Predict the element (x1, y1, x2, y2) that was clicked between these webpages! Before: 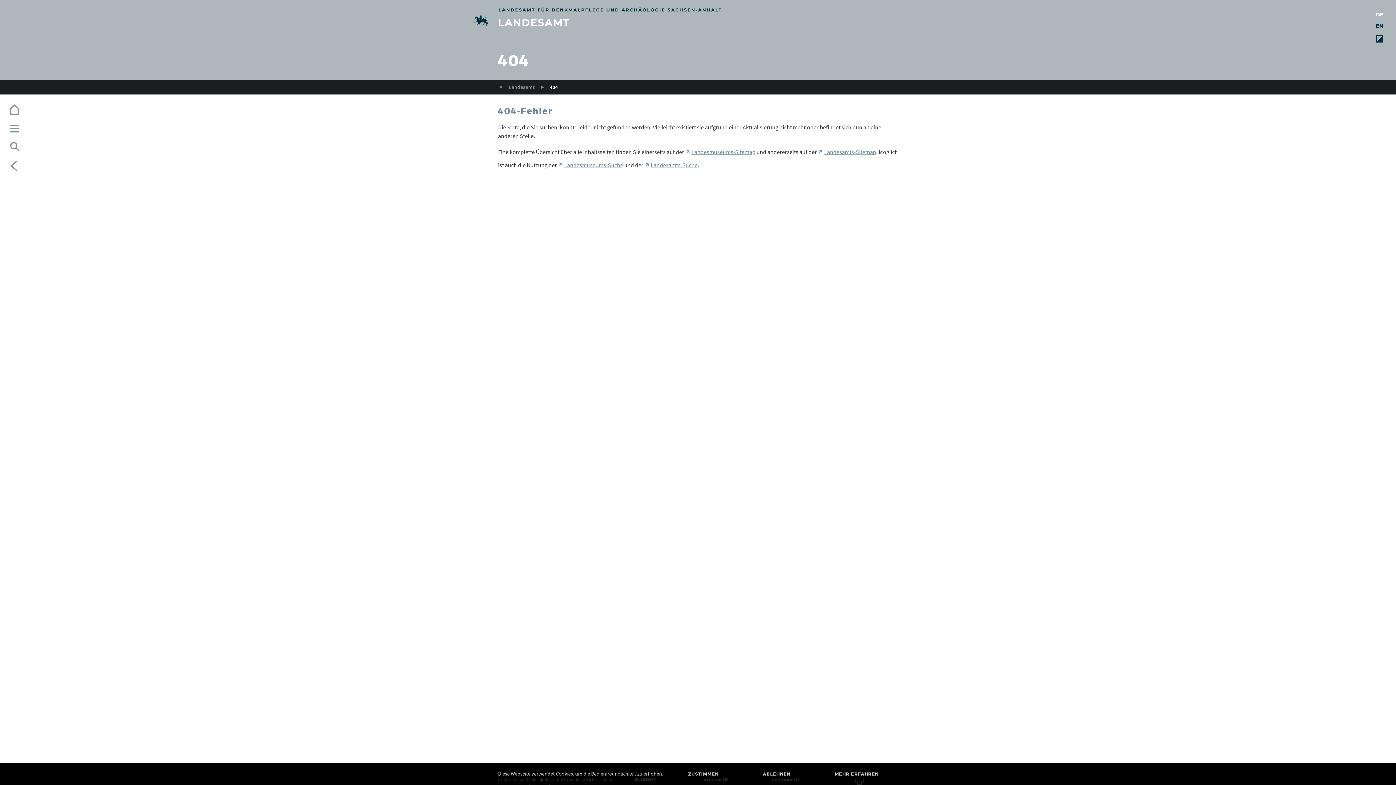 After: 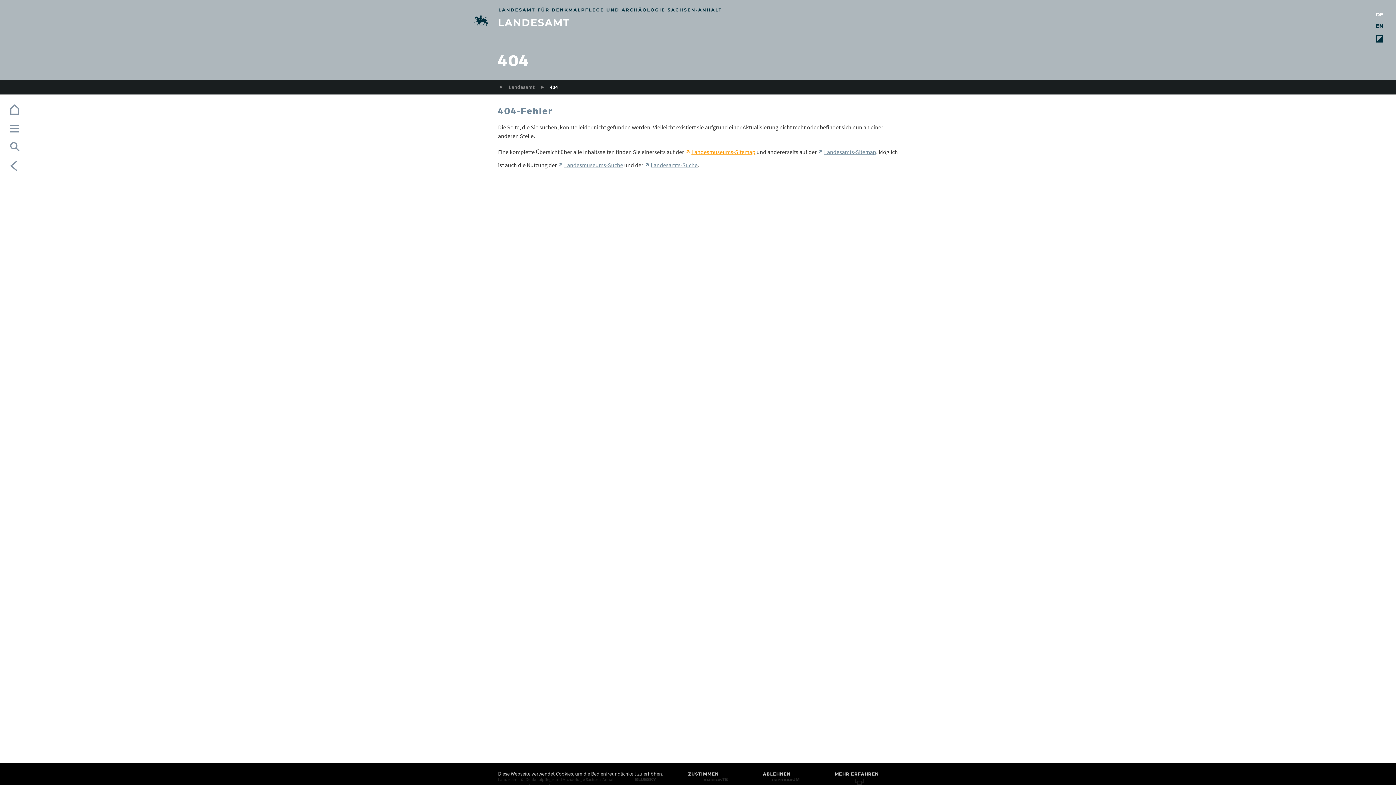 Action: label: Landesmuseums-Sitemap bbox: (685, 148, 755, 155)